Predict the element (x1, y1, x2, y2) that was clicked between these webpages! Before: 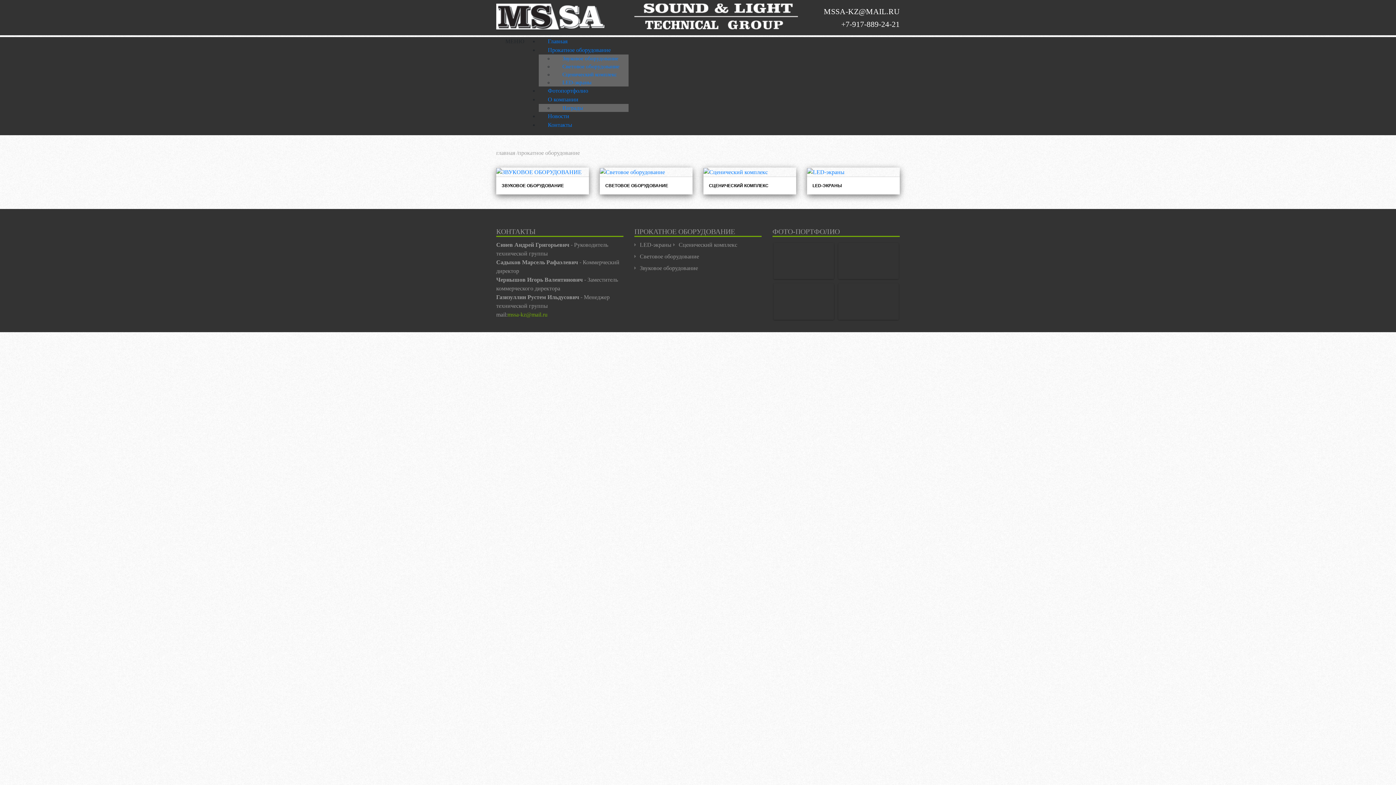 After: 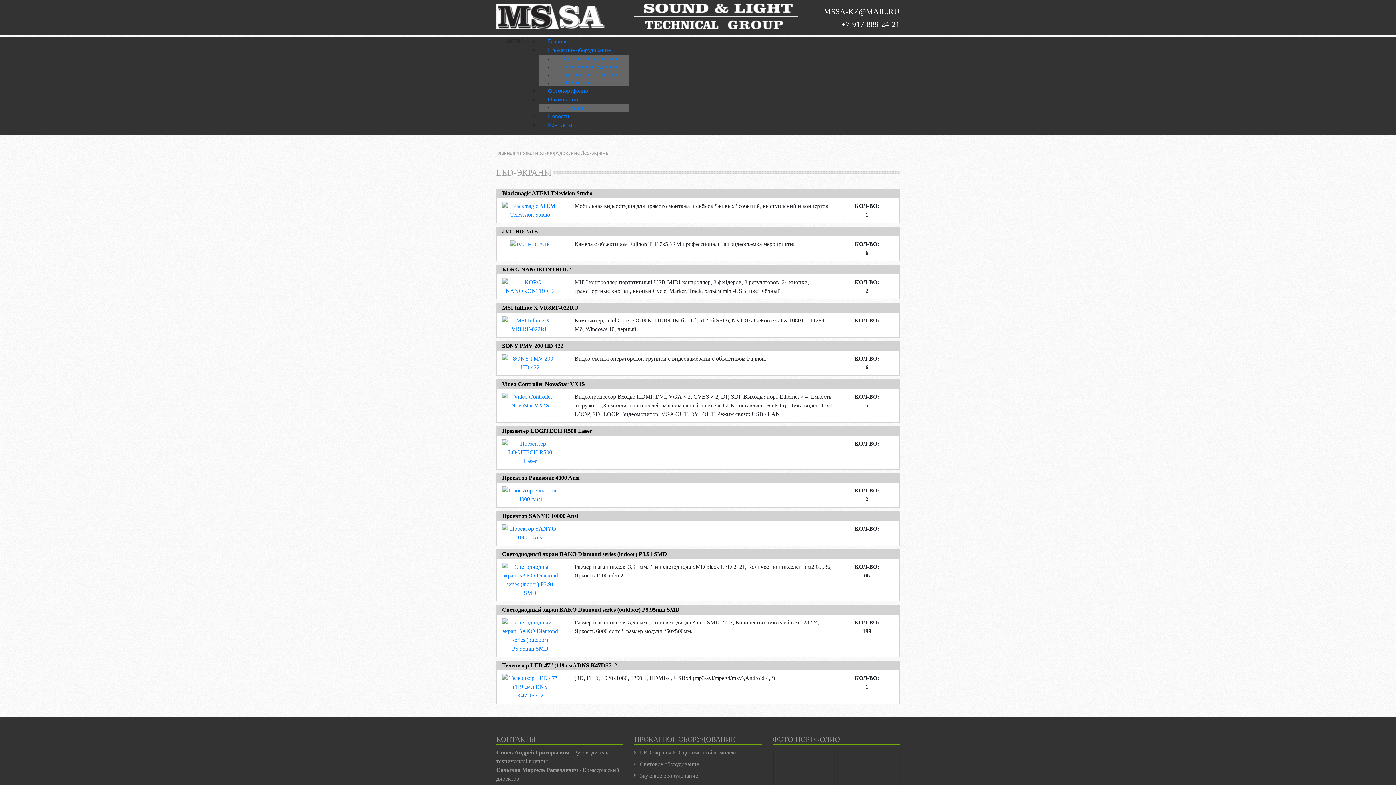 Action: label: LED-ЭКРАНЫ bbox: (812, 183, 842, 188)